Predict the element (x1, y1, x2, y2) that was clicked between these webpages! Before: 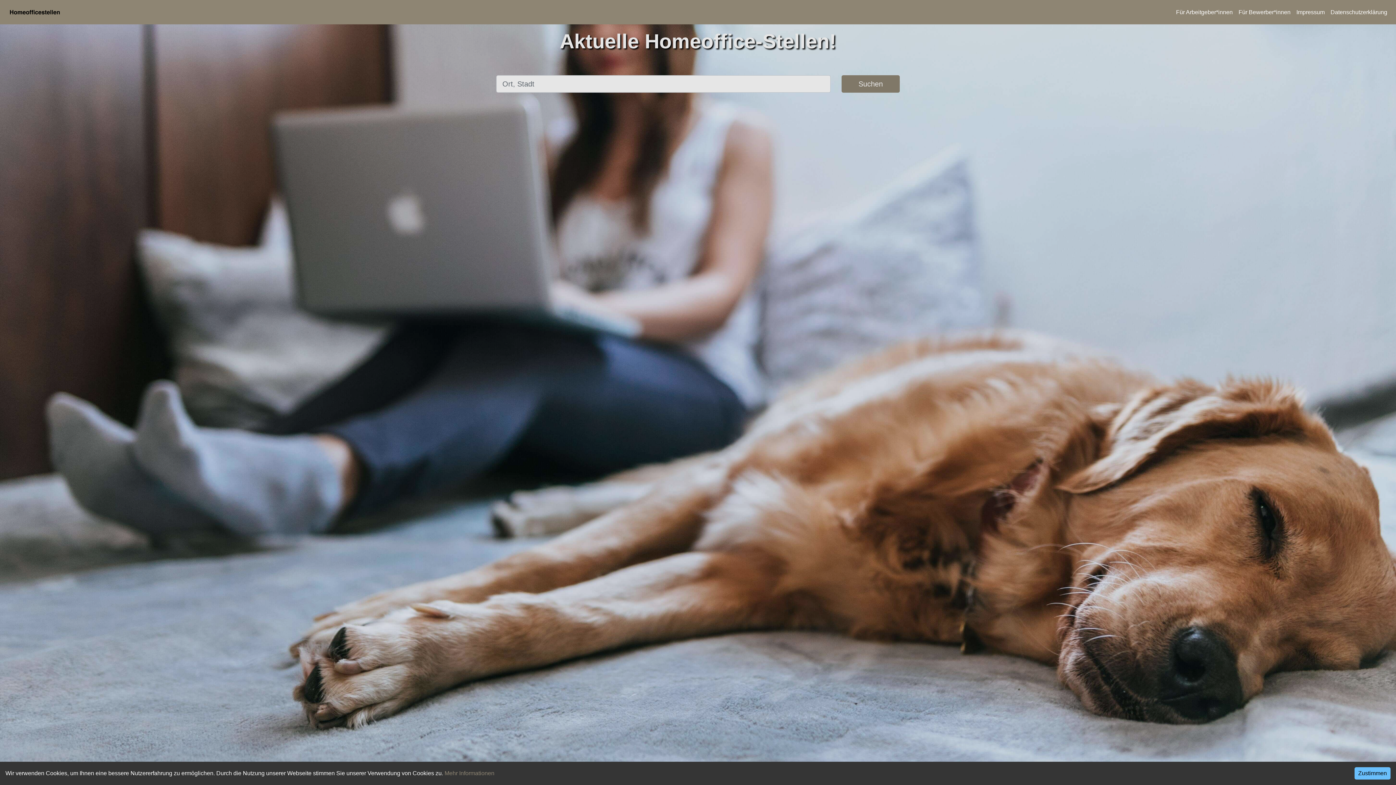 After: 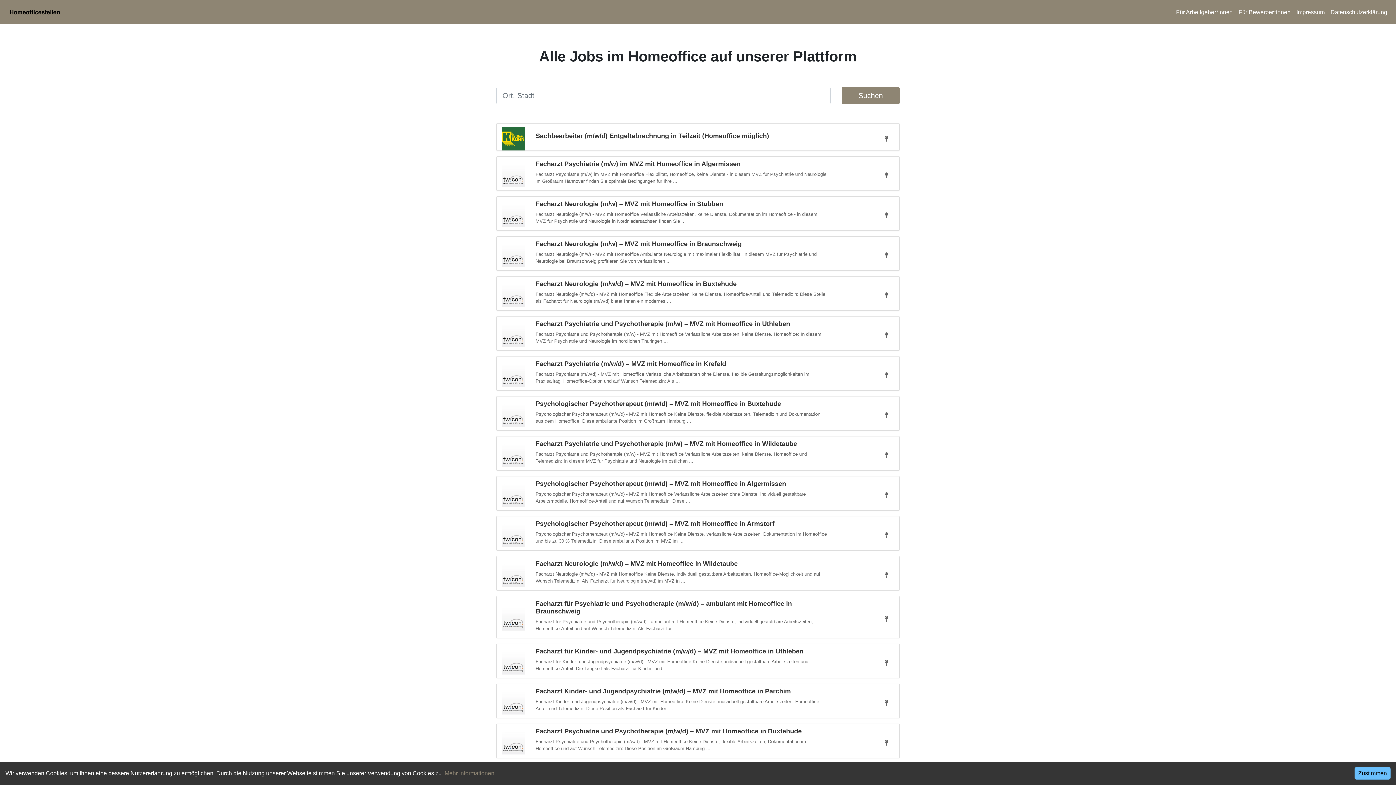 Action: label: Suchen bbox: (841, 75, 900, 92)